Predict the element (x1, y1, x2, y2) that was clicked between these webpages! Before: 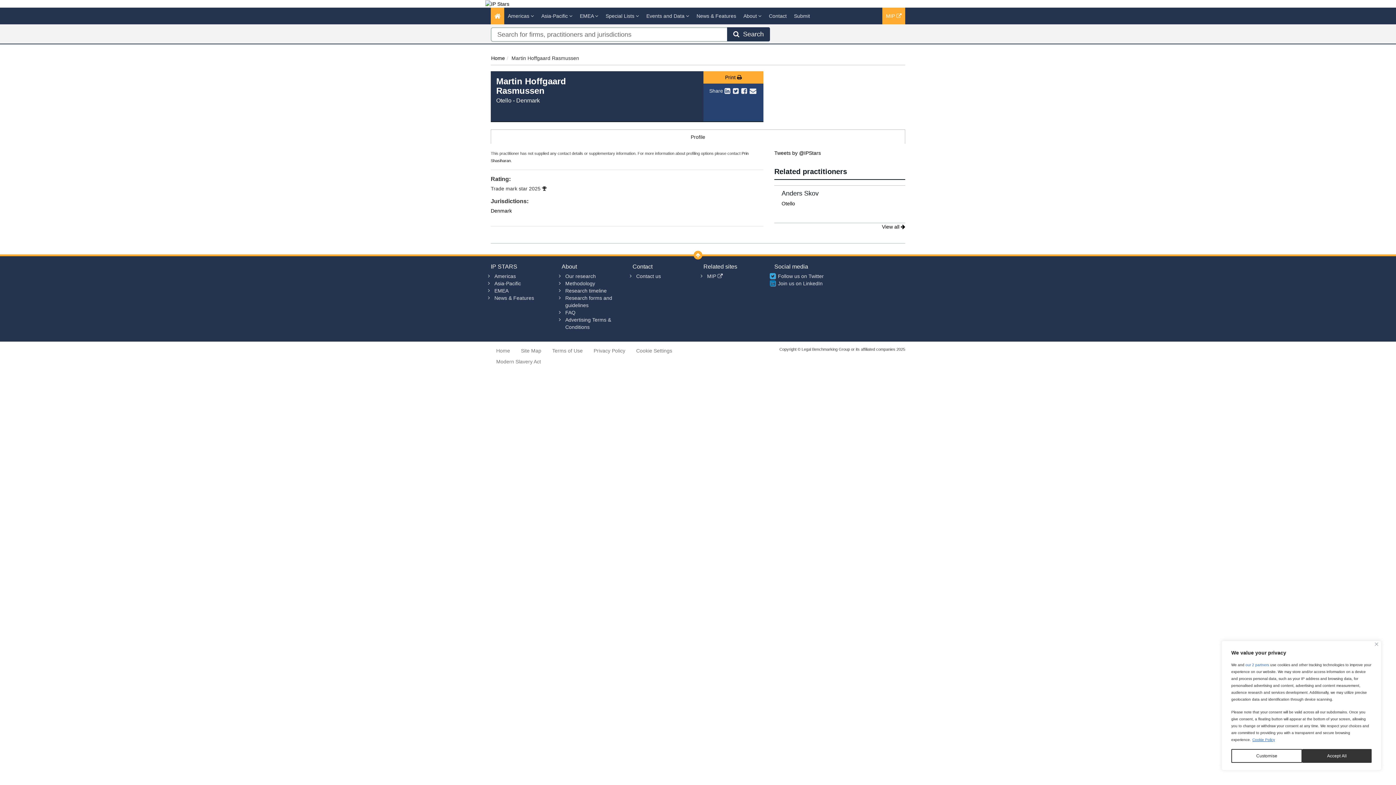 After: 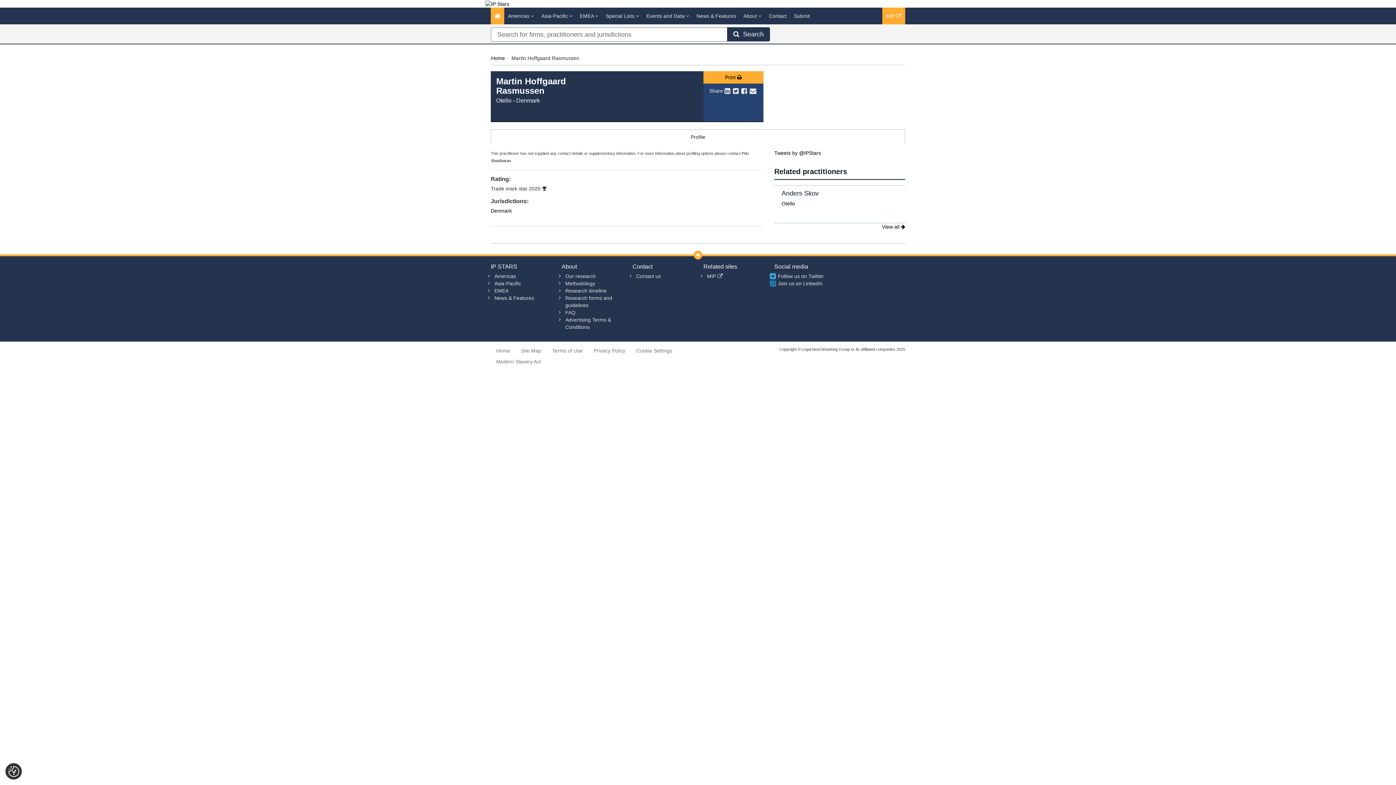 Action: label: Accept All bbox: (1302, 749, 1372, 763)